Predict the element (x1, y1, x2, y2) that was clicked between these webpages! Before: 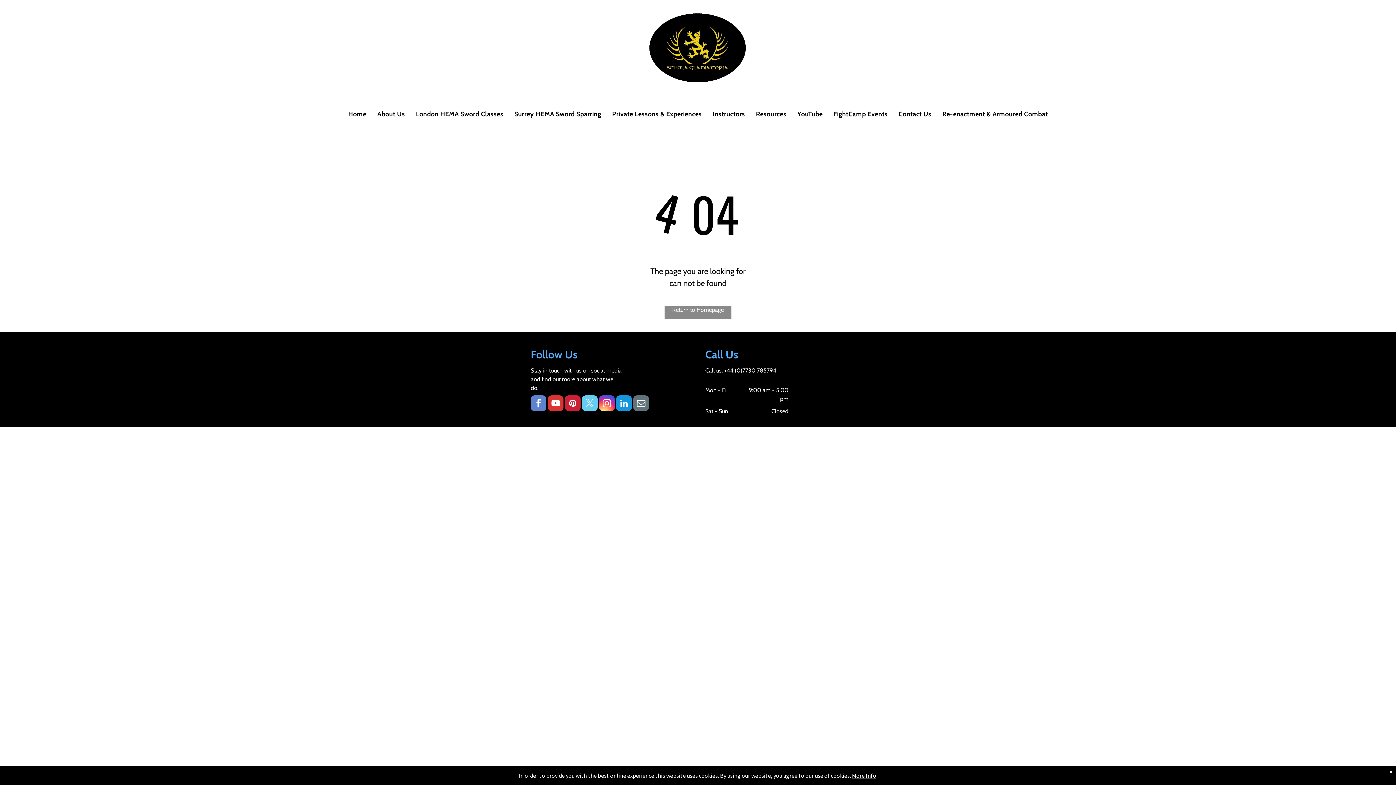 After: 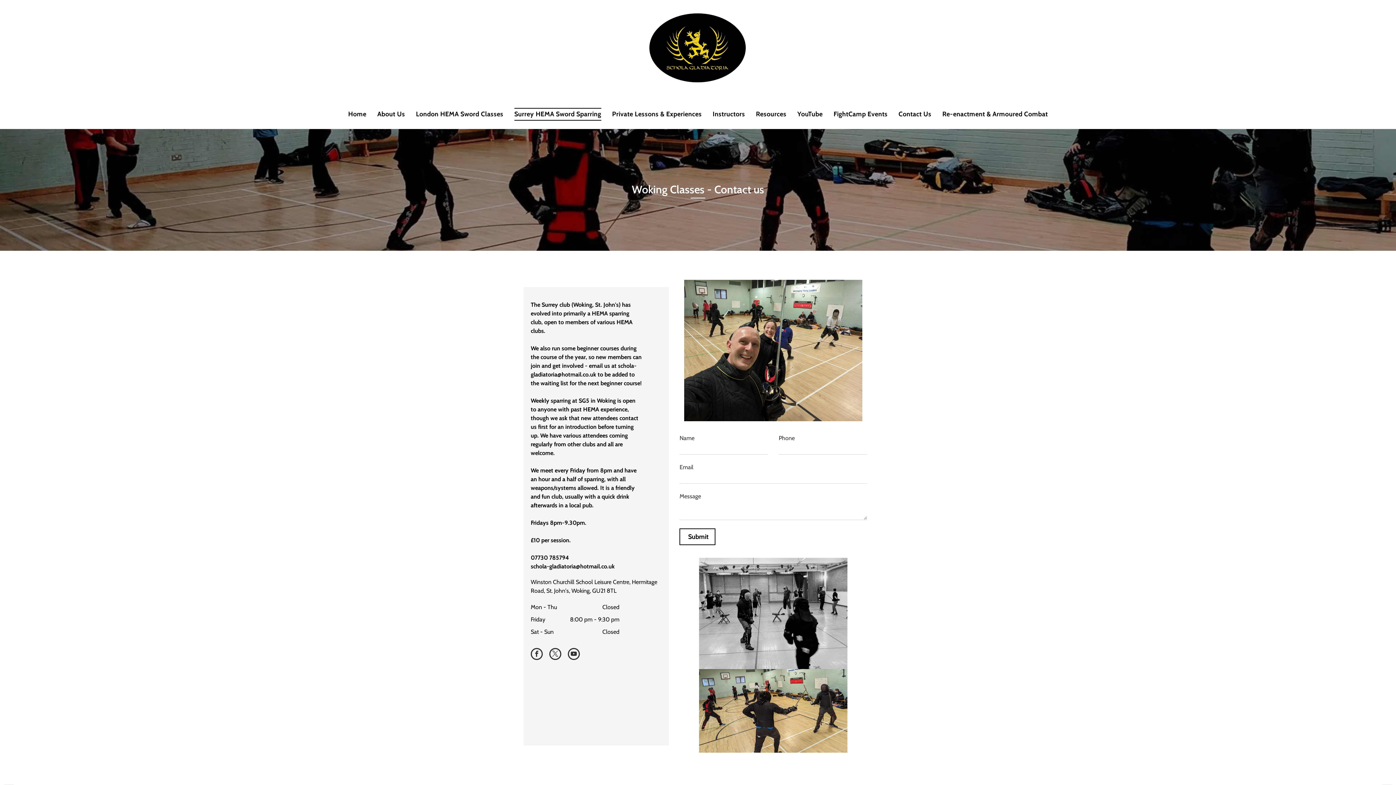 Action: bbox: (508, 107, 606, 120) label: Surrey HEMA Sword Sparring